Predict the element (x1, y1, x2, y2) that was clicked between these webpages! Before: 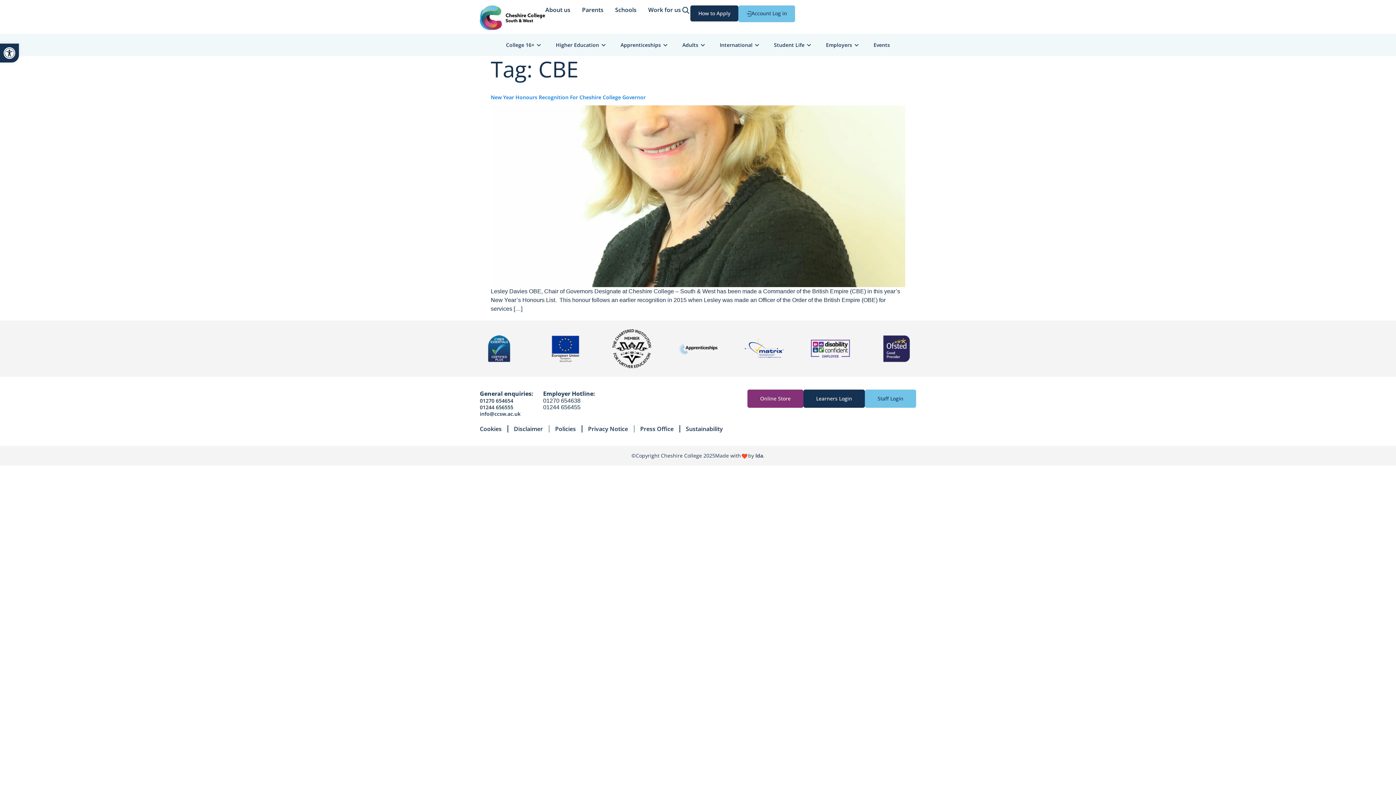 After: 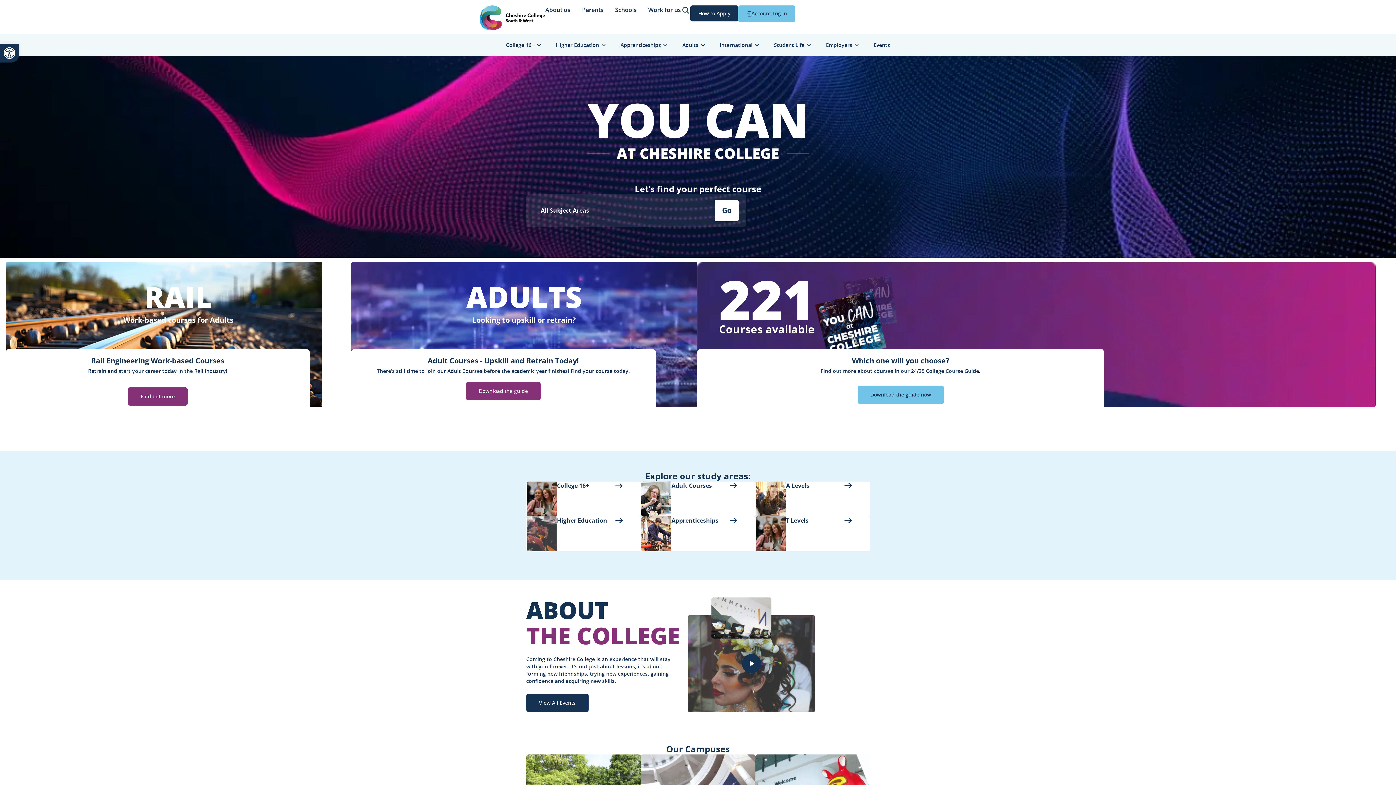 Action: bbox: (480, 5, 545, 30) label: Cheshire college south and west